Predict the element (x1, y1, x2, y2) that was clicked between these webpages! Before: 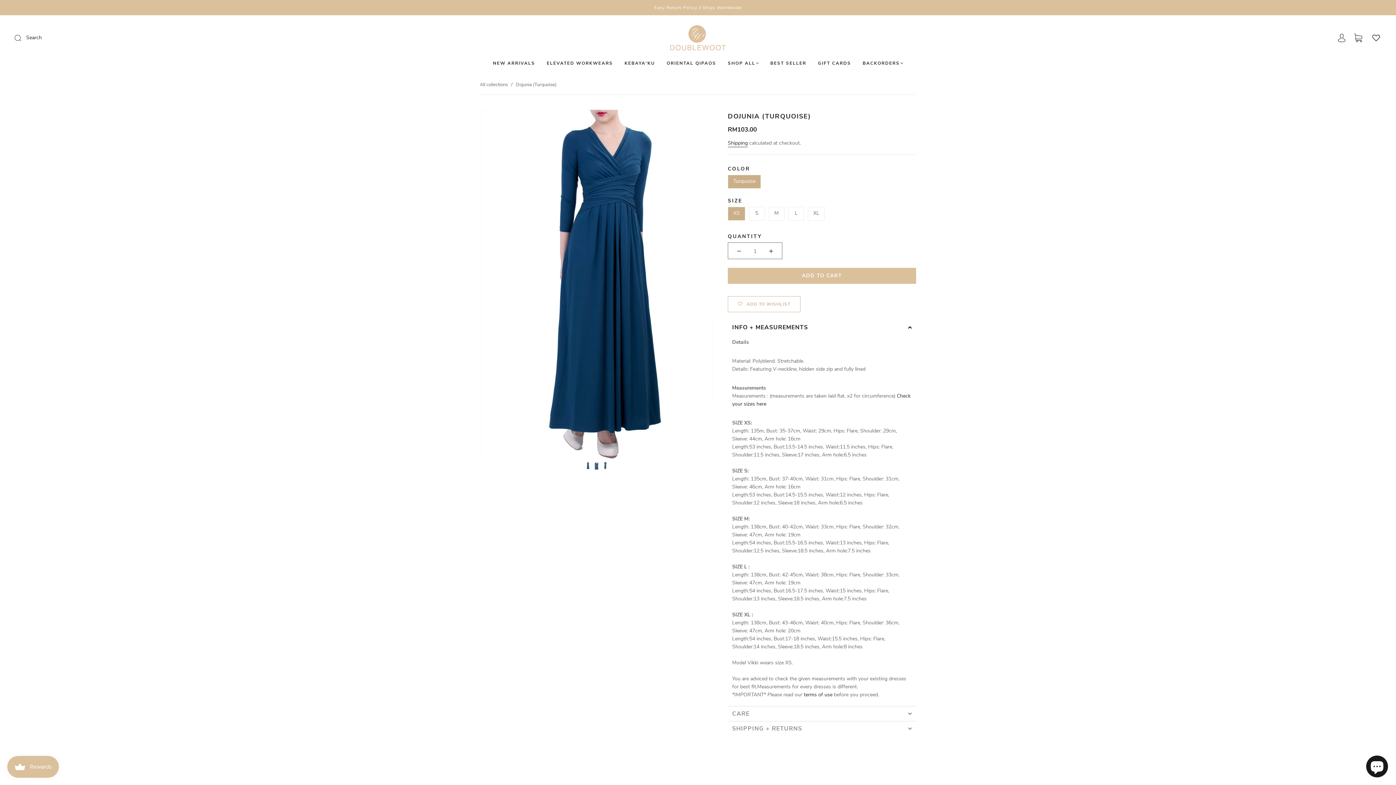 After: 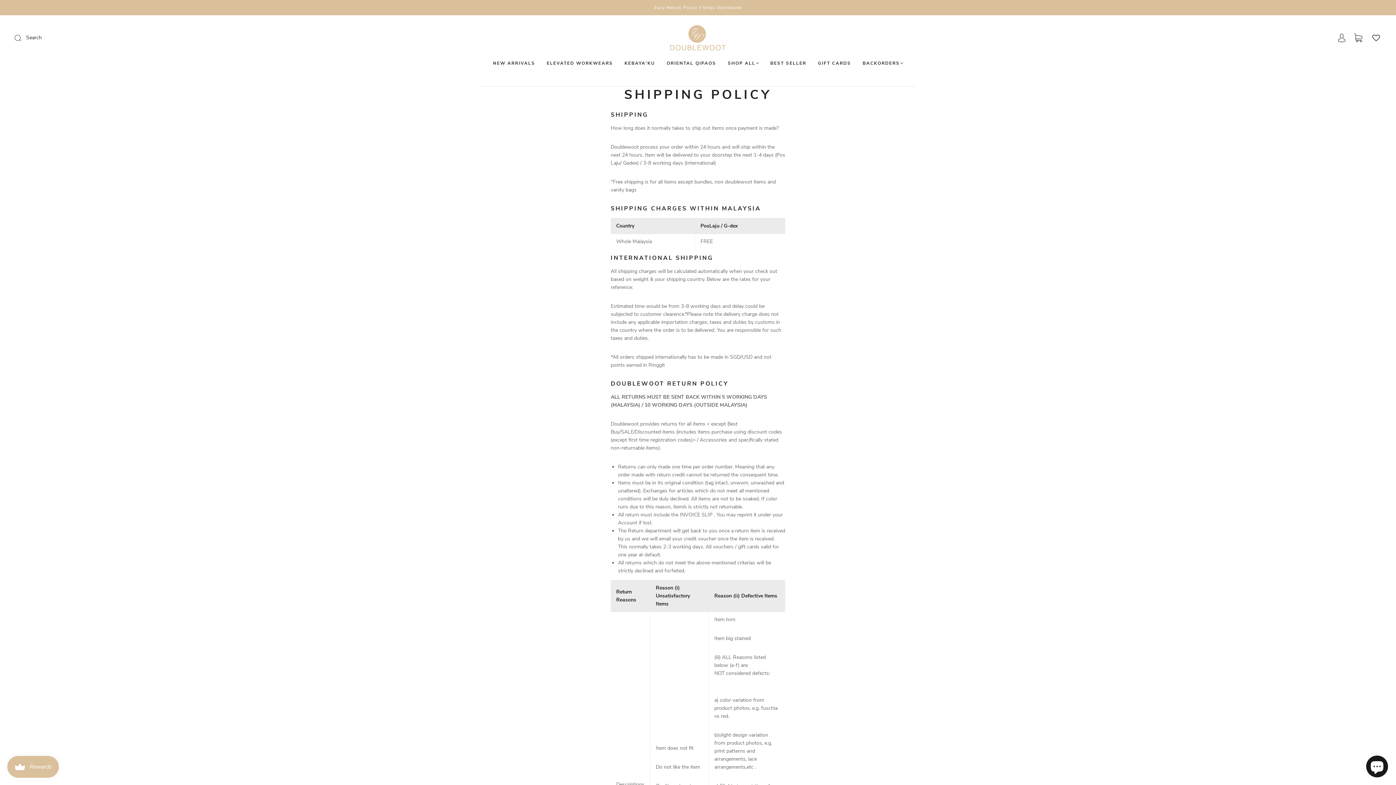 Action: label: Shipping bbox: (728, 139, 748, 147)